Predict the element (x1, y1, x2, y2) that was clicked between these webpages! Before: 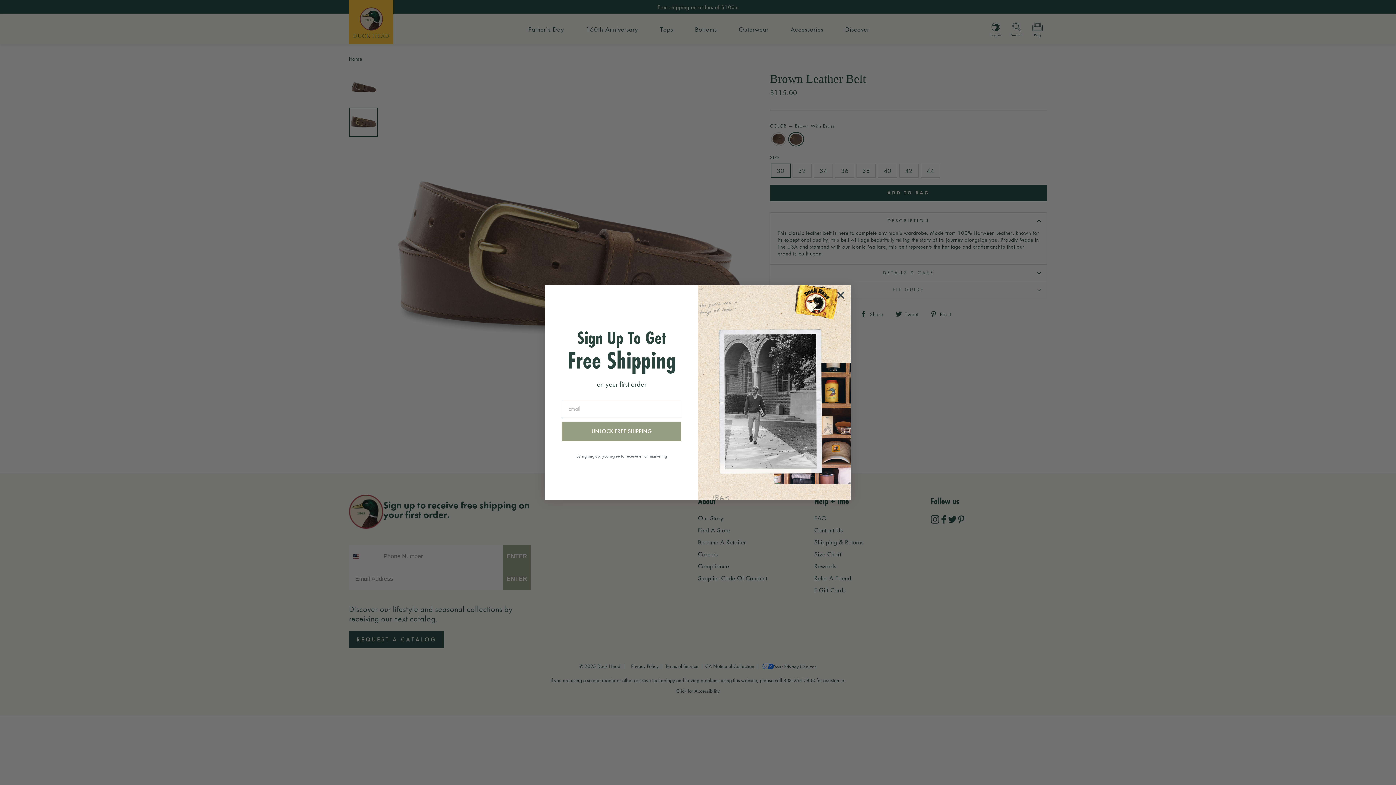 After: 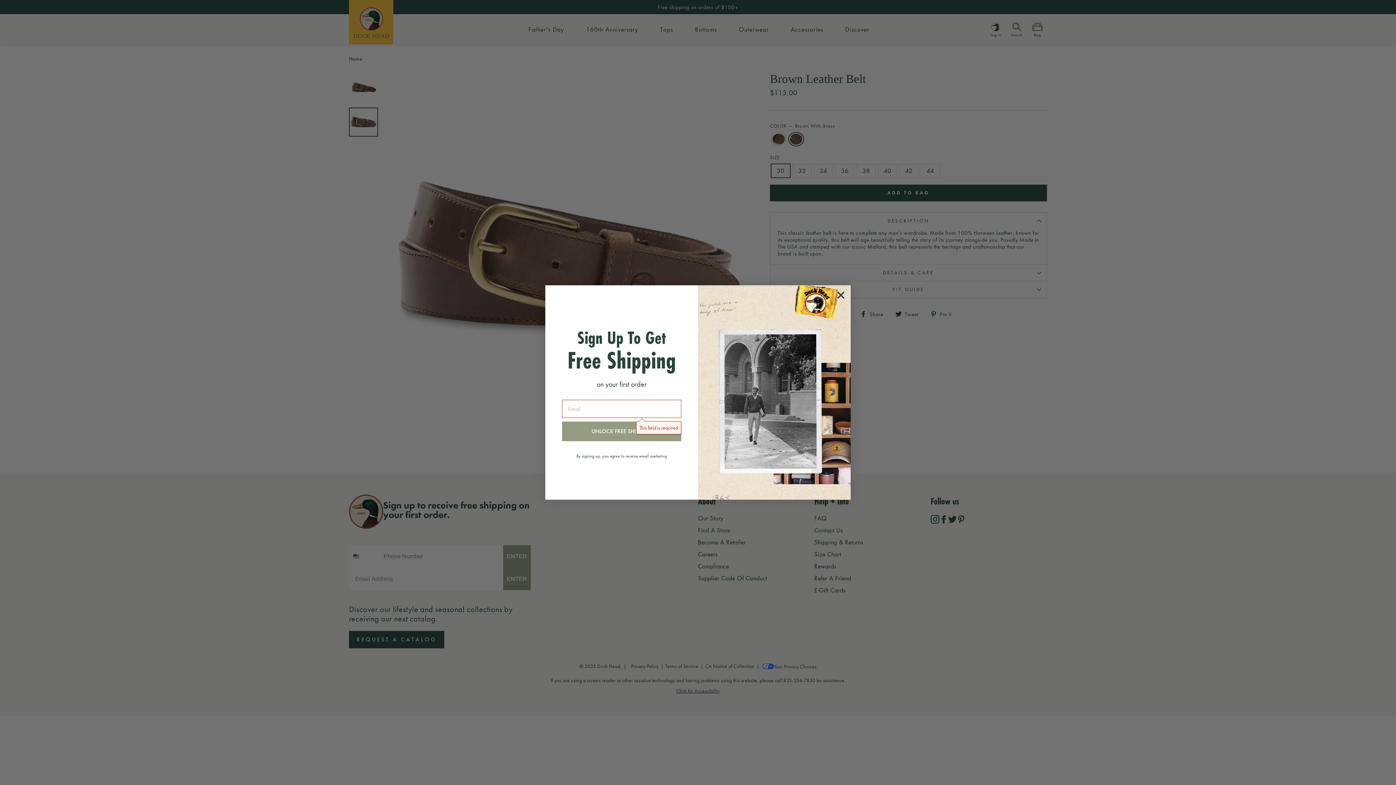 Action: label: UNLOCK FREE SHIPPING bbox: (562, 421, 681, 441)